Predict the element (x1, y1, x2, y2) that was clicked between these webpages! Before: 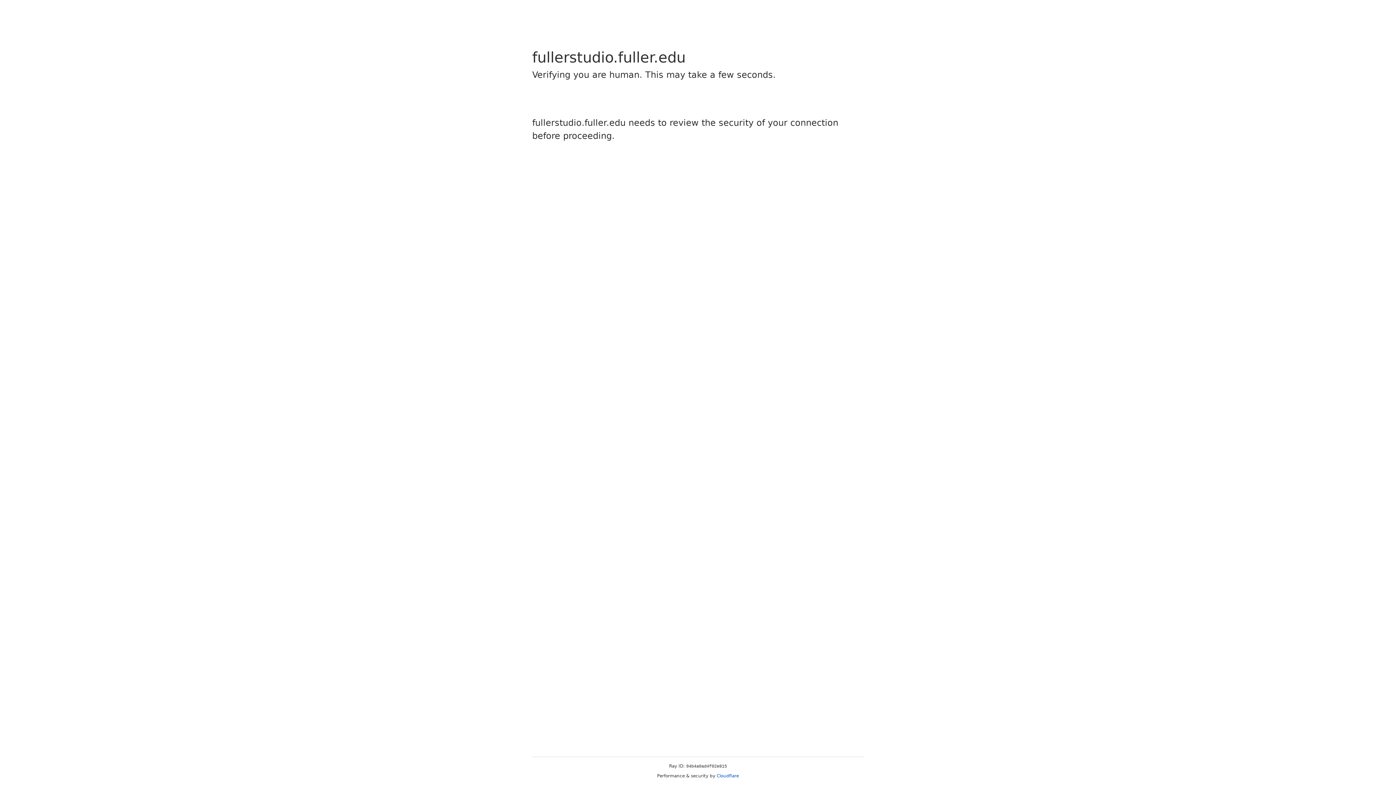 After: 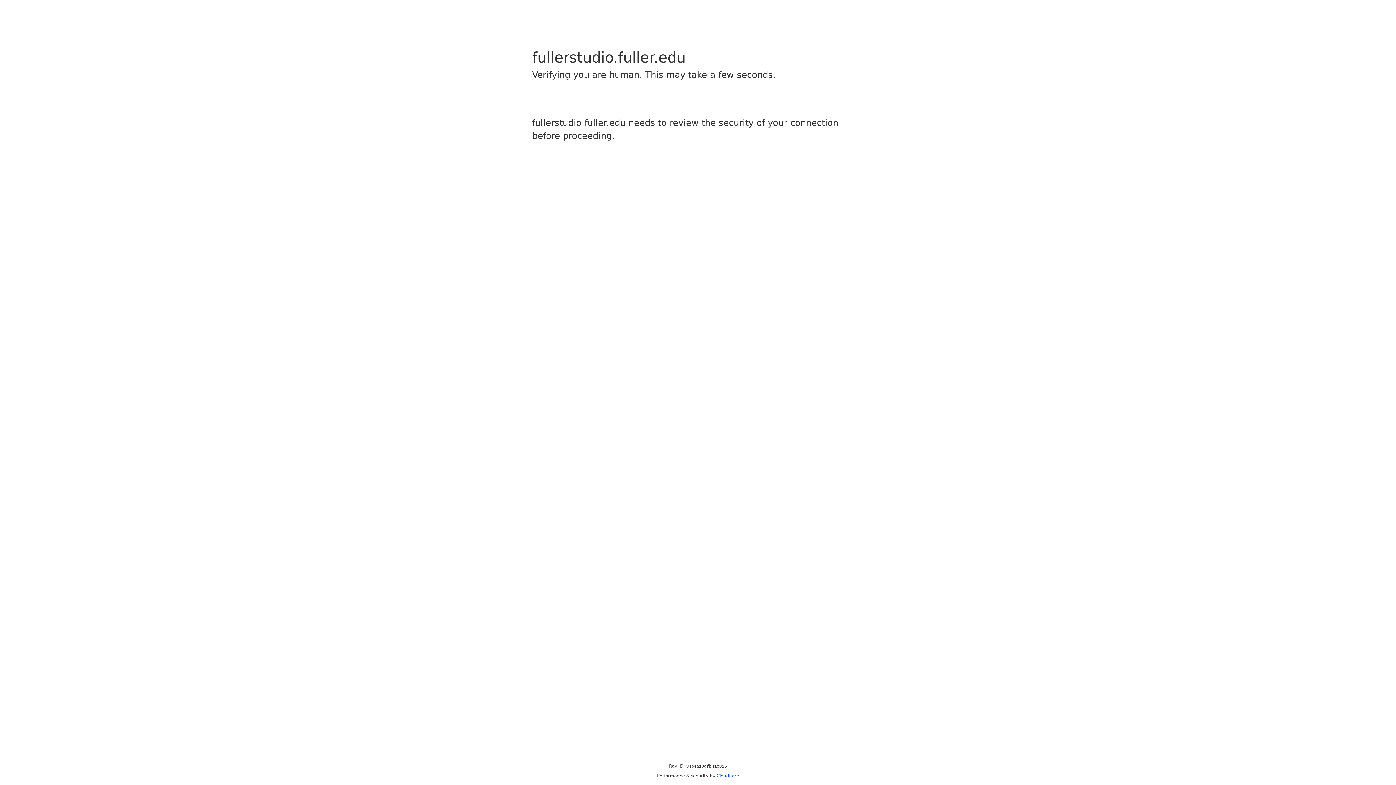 Action: label: Cloudflare bbox: (716, 773, 739, 778)